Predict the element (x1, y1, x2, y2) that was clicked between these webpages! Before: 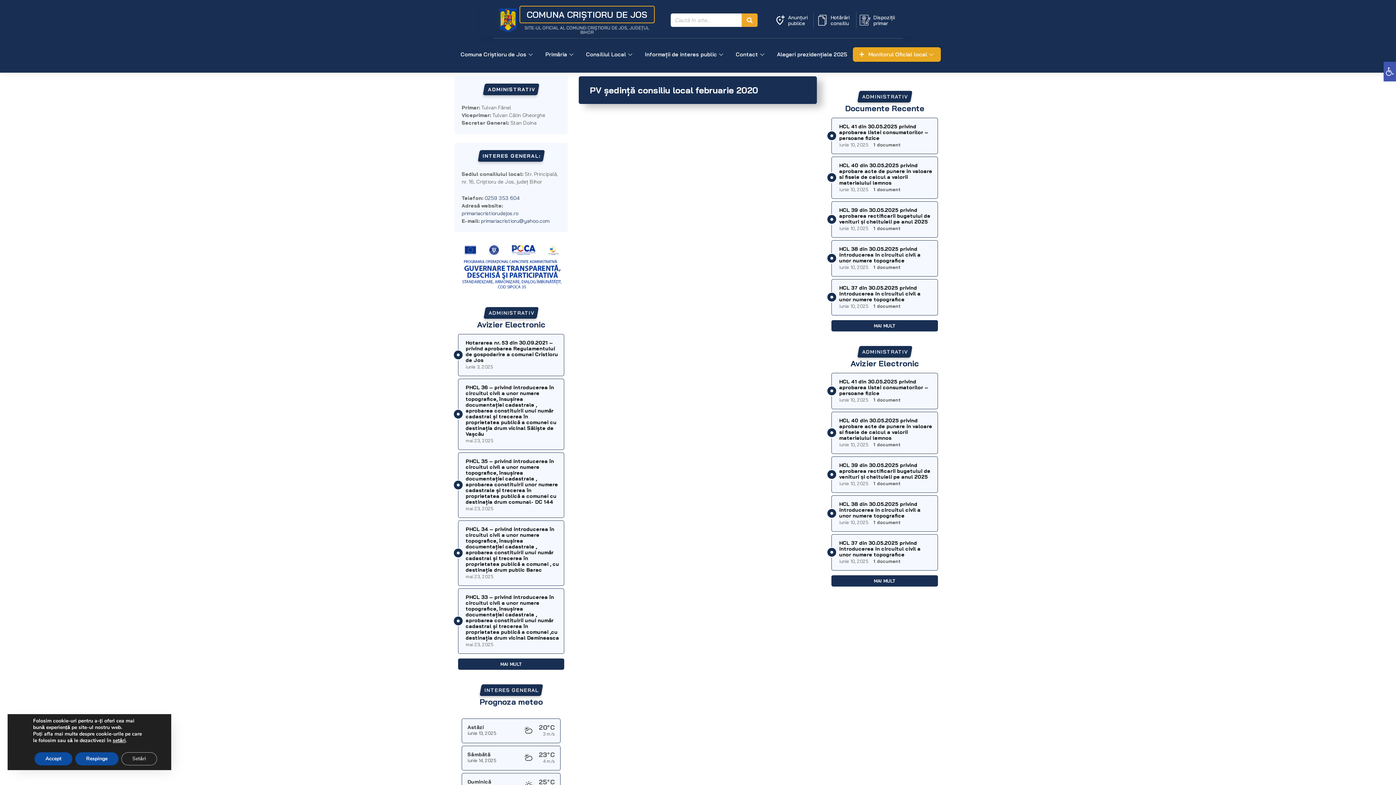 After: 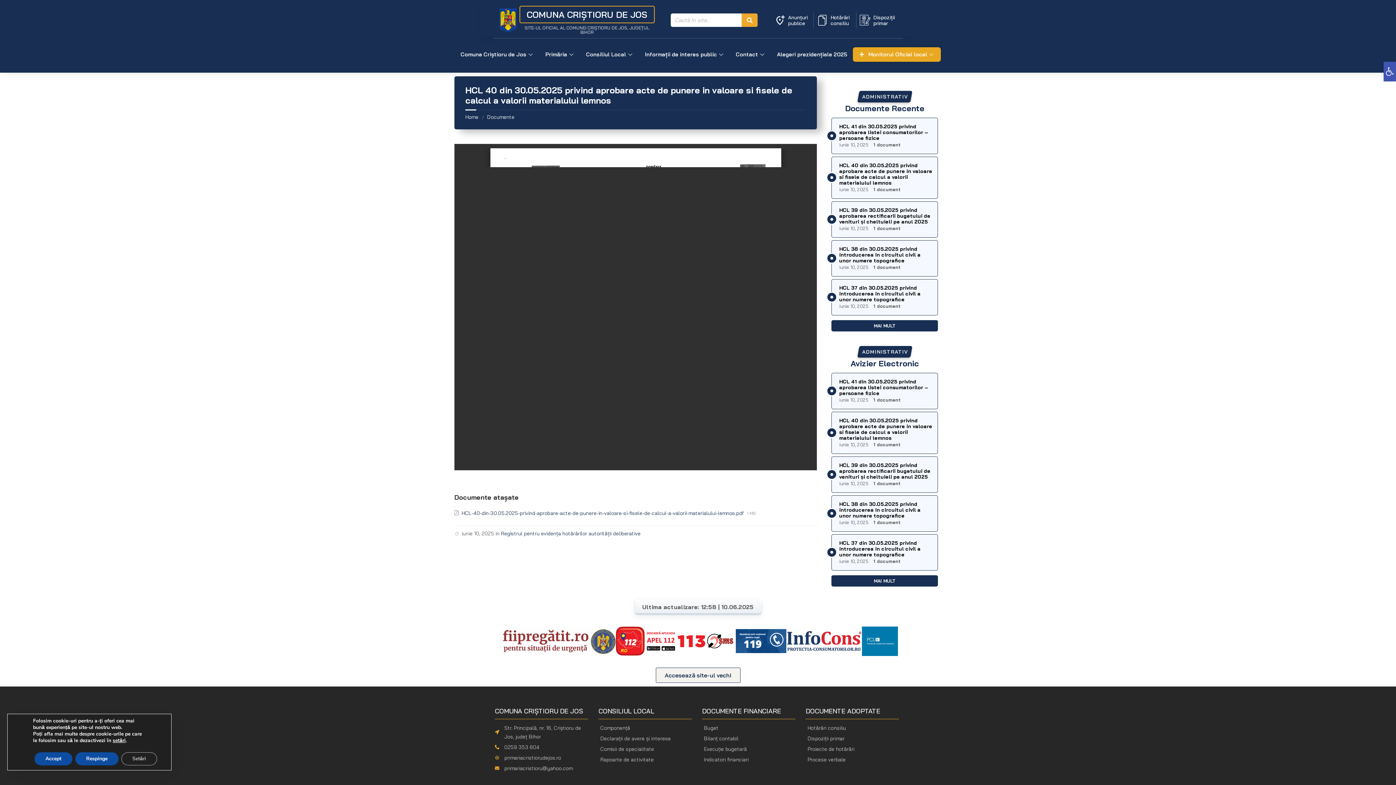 Action: bbox: (839, 417, 932, 441) label: HCL 40 din 30.05.2025 privind aprobare acte de punere in valoare si fisele de calcul a valorii materialului lemnos